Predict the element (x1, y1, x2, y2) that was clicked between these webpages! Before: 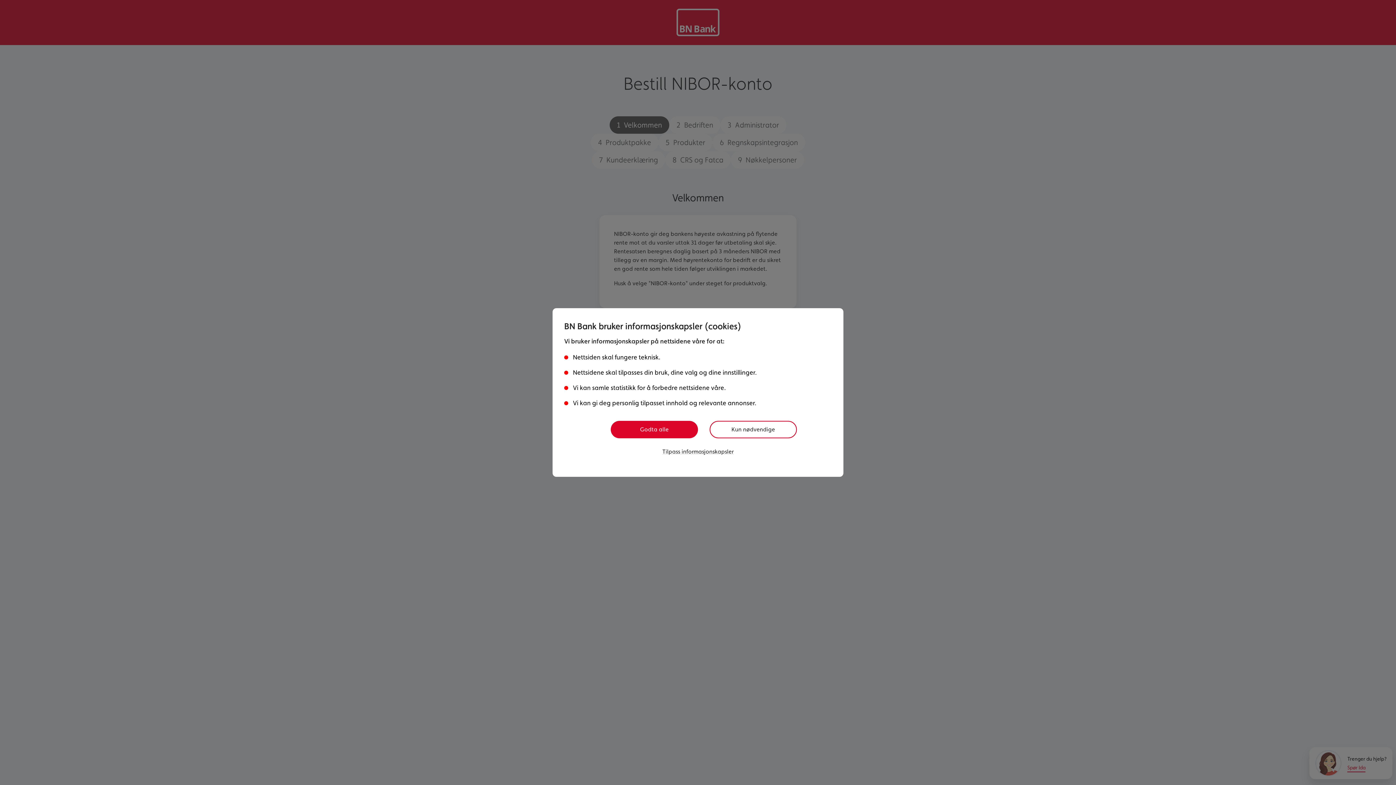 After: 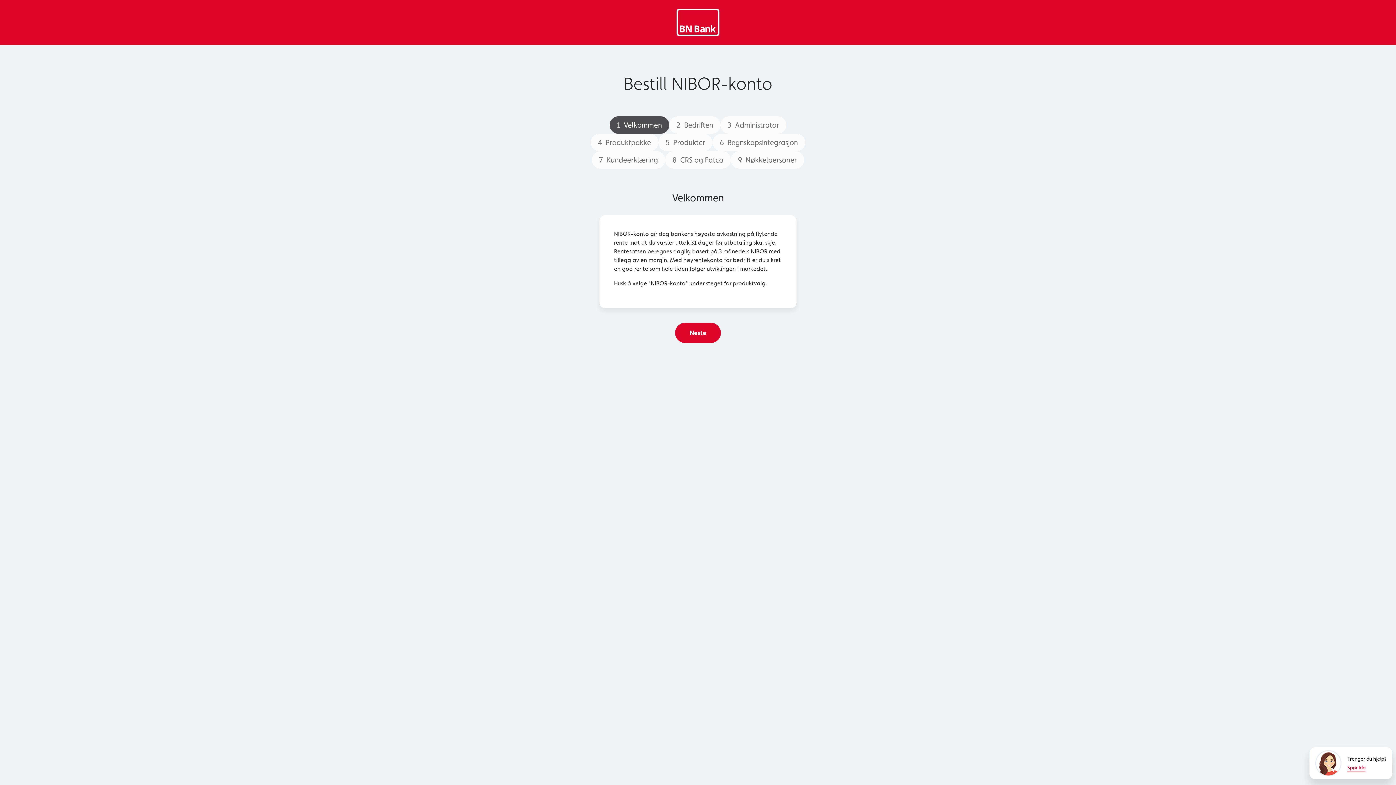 Action: label: Kun nødvendige bbox: (709, 421, 797, 438)